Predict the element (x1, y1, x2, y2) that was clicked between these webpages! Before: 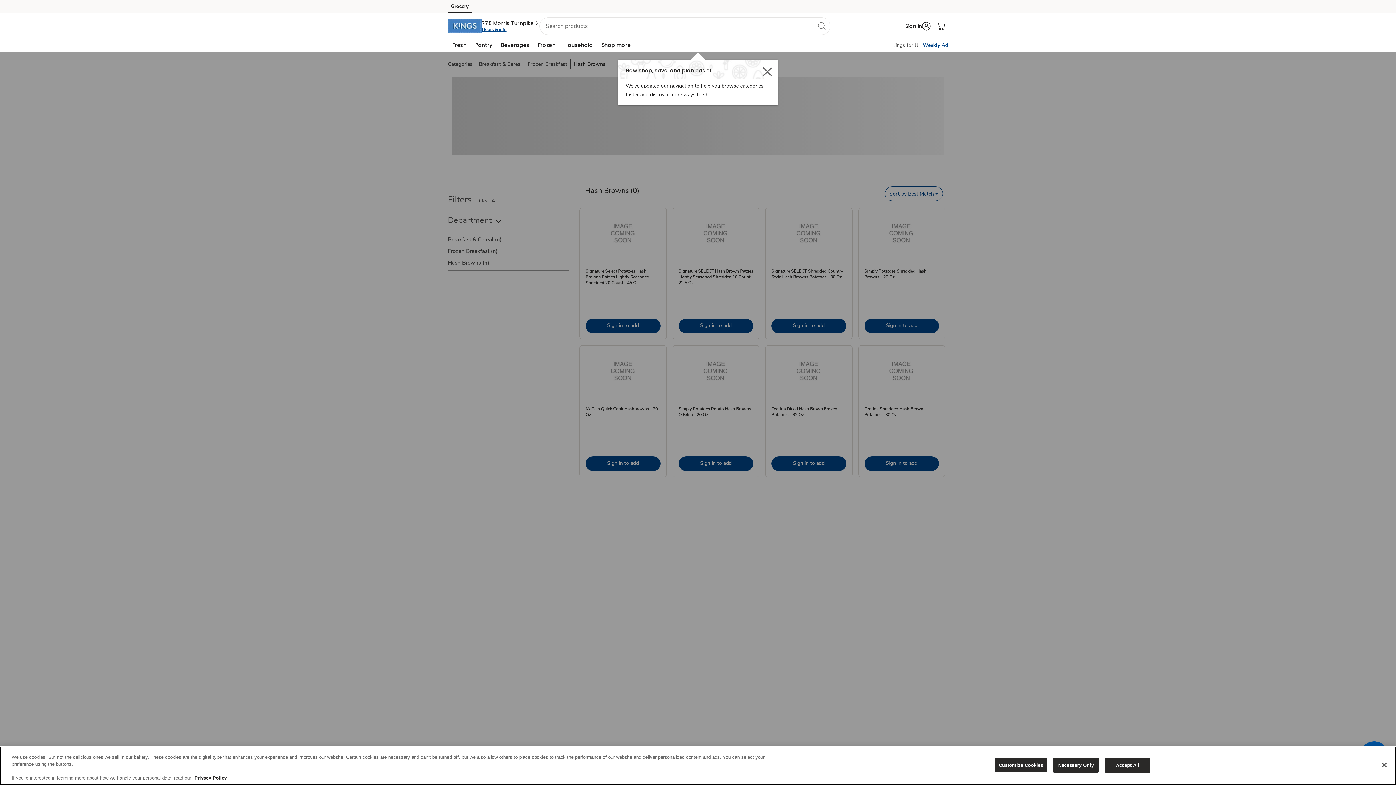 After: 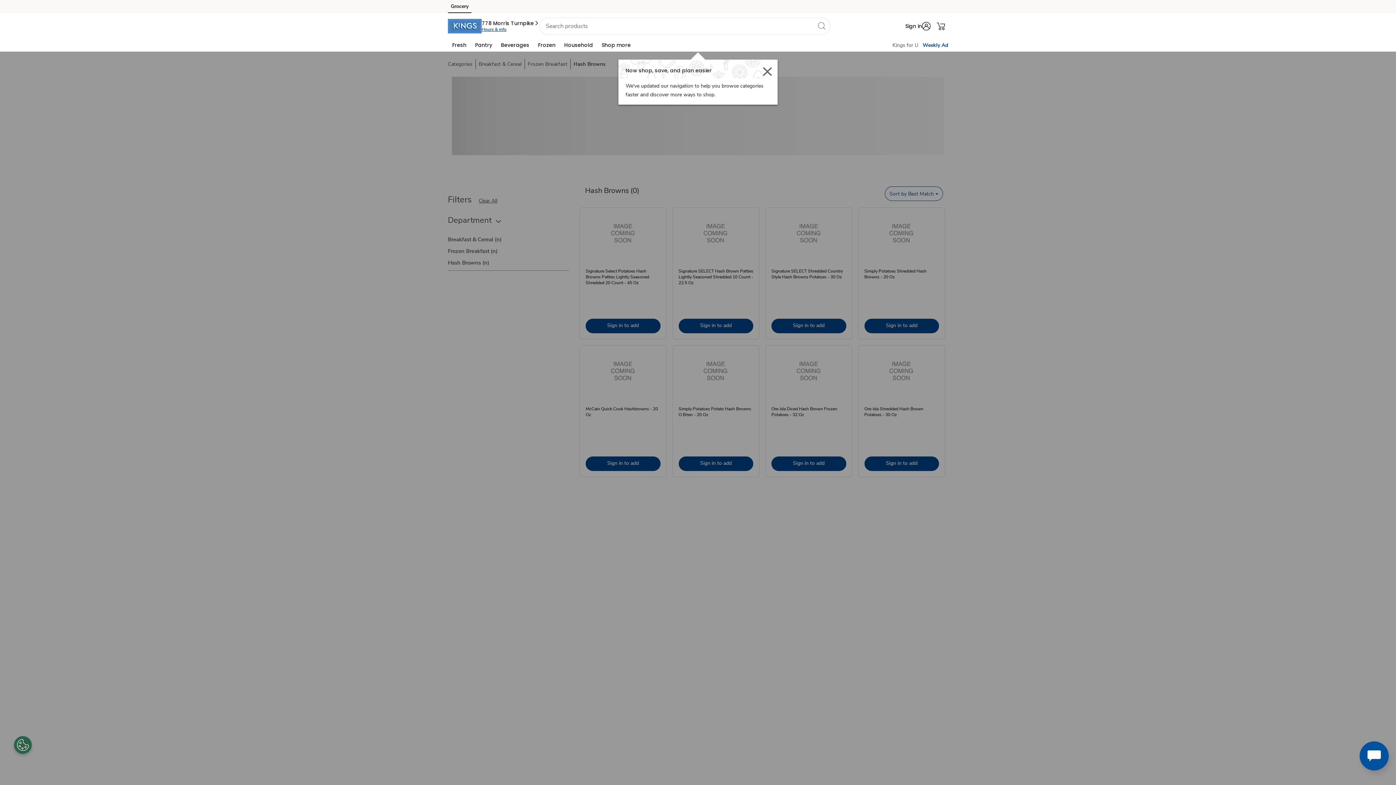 Action: bbox: (1376, 757, 1392, 773) label: Close